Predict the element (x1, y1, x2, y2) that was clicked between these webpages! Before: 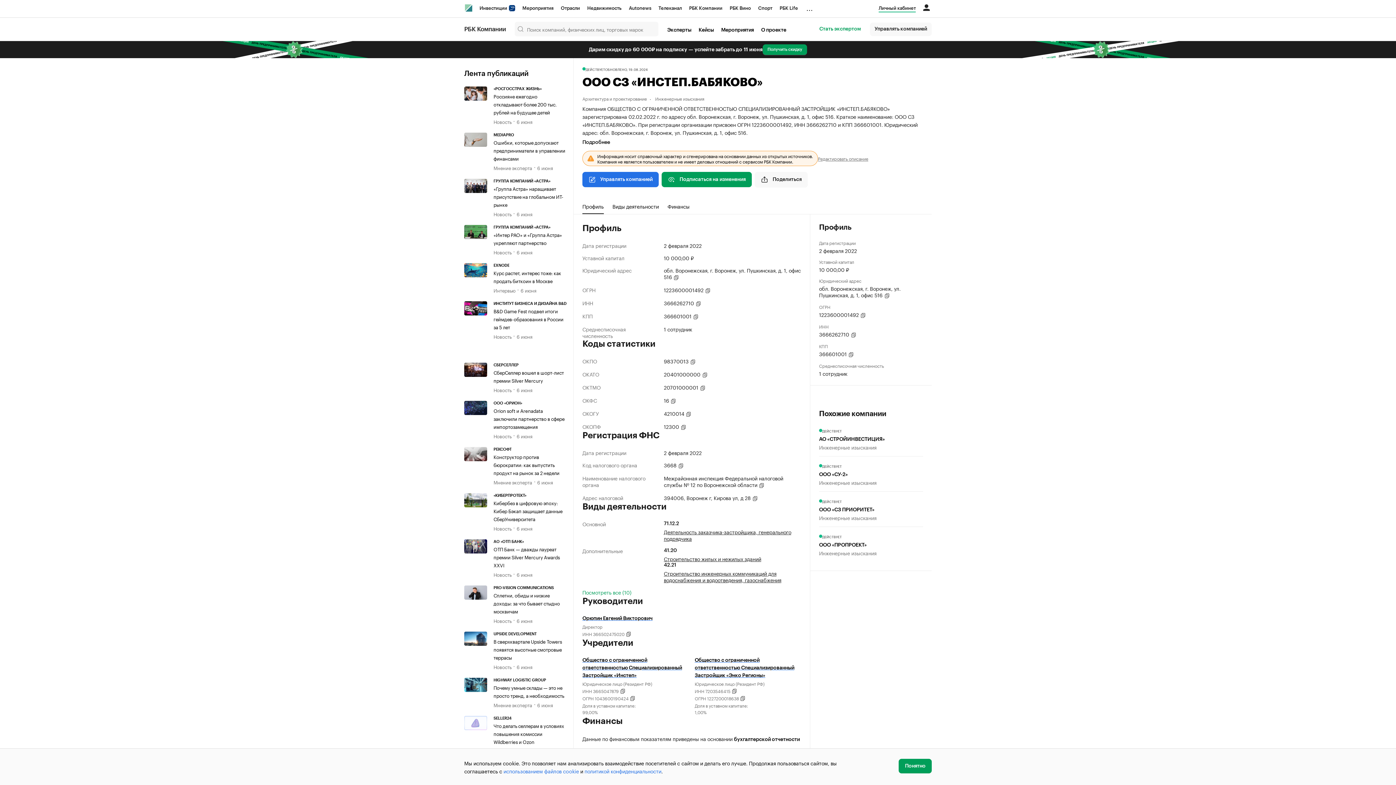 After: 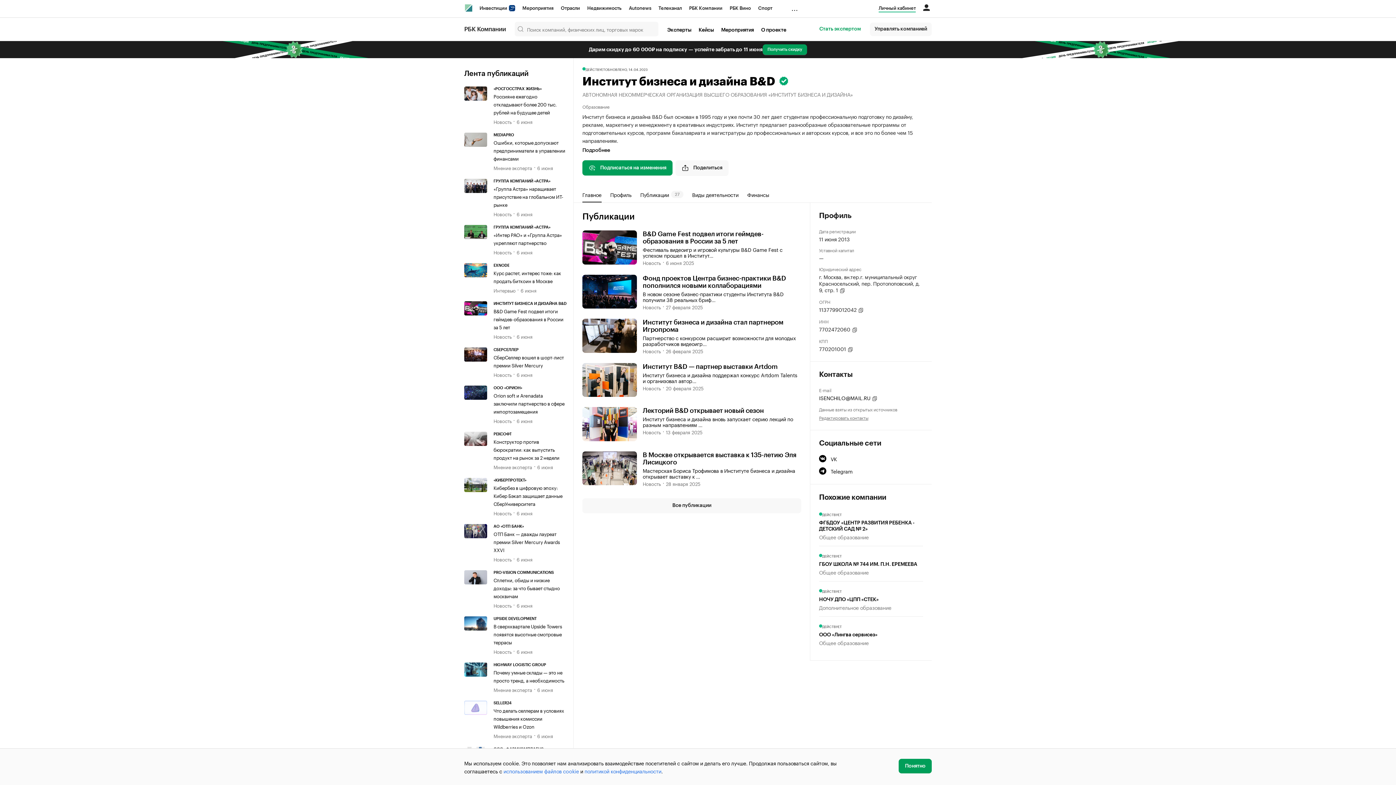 Action: bbox: (493, 301, 566, 306) label: ИНСТИТУТ БИЗНЕСА И ДИЗАЙНА B&D